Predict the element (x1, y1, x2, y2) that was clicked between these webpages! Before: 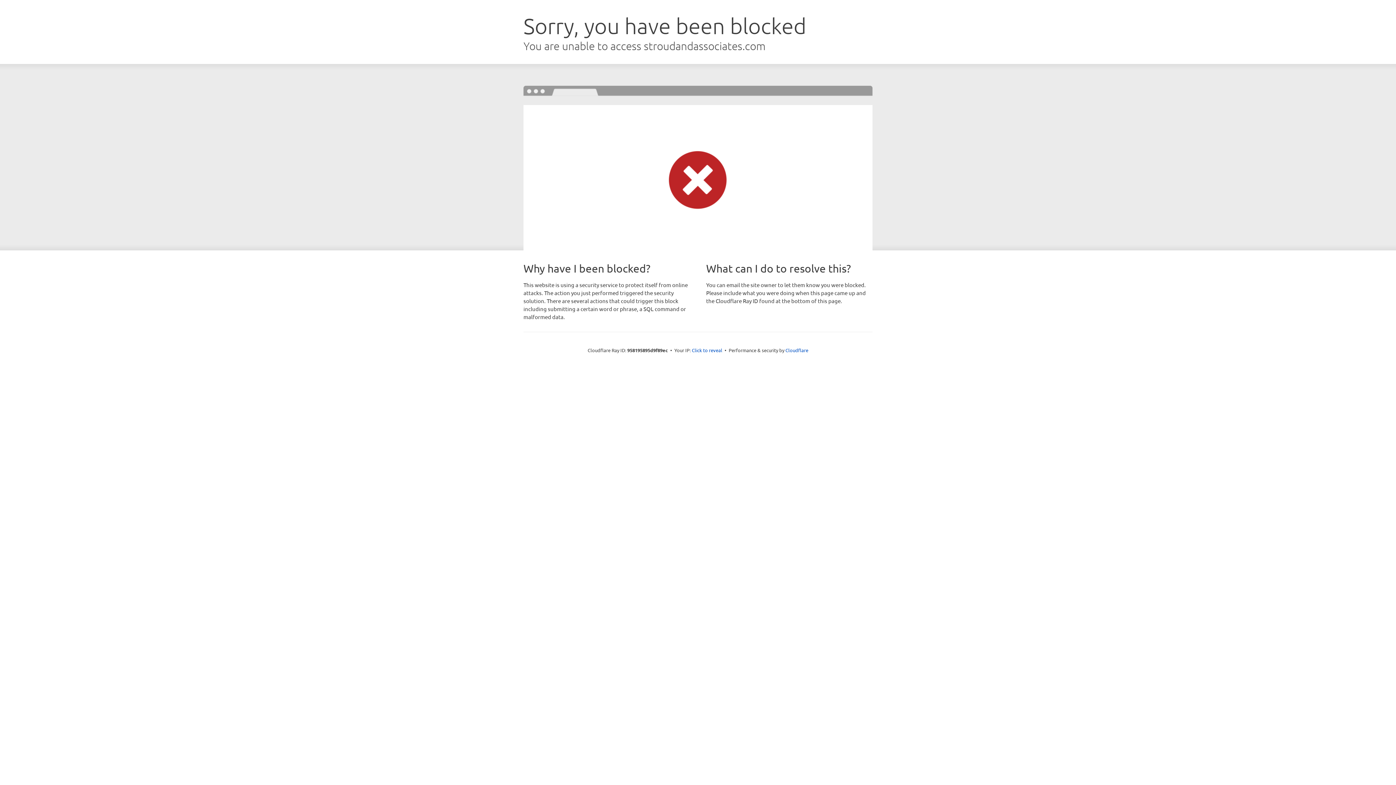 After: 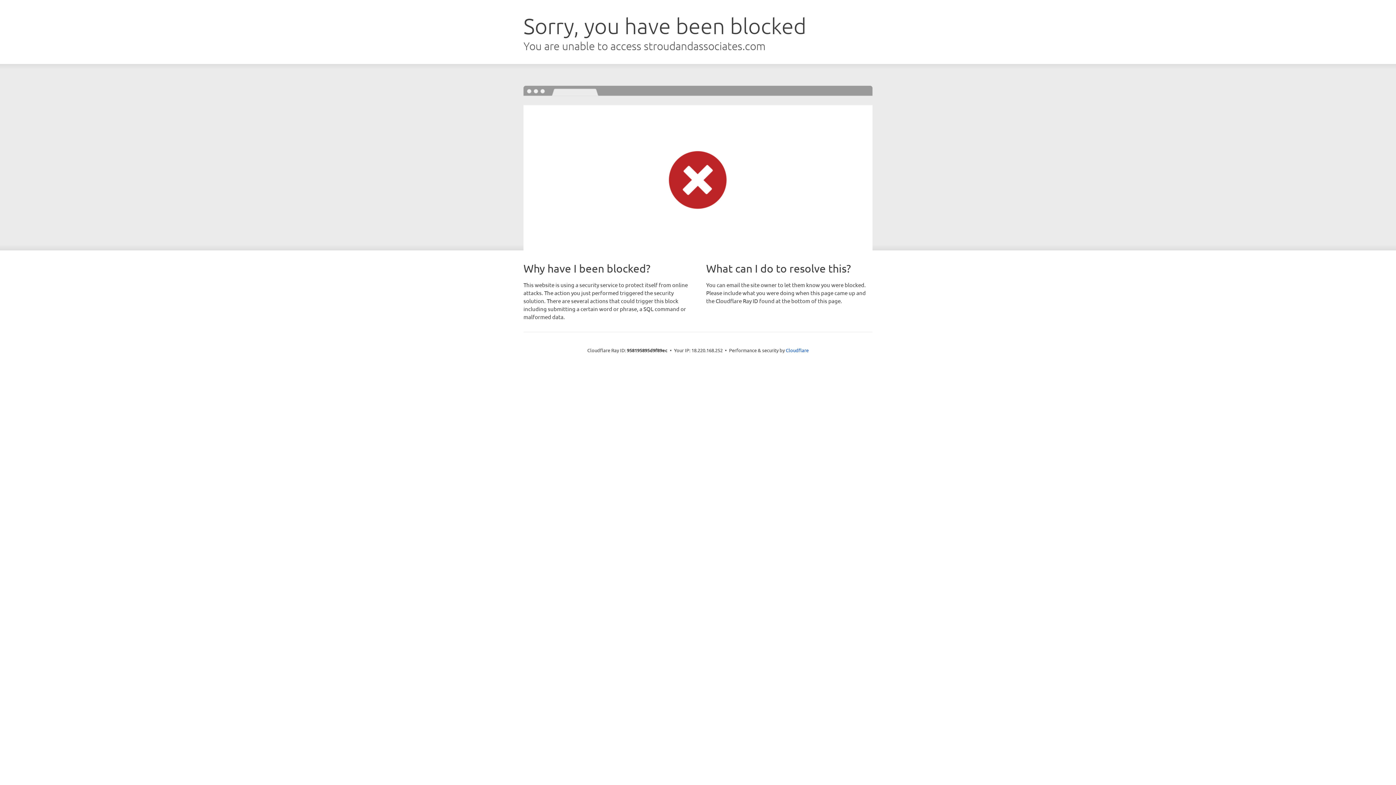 Action: bbox: (692, 346, 722, 353) label: Click to reveal